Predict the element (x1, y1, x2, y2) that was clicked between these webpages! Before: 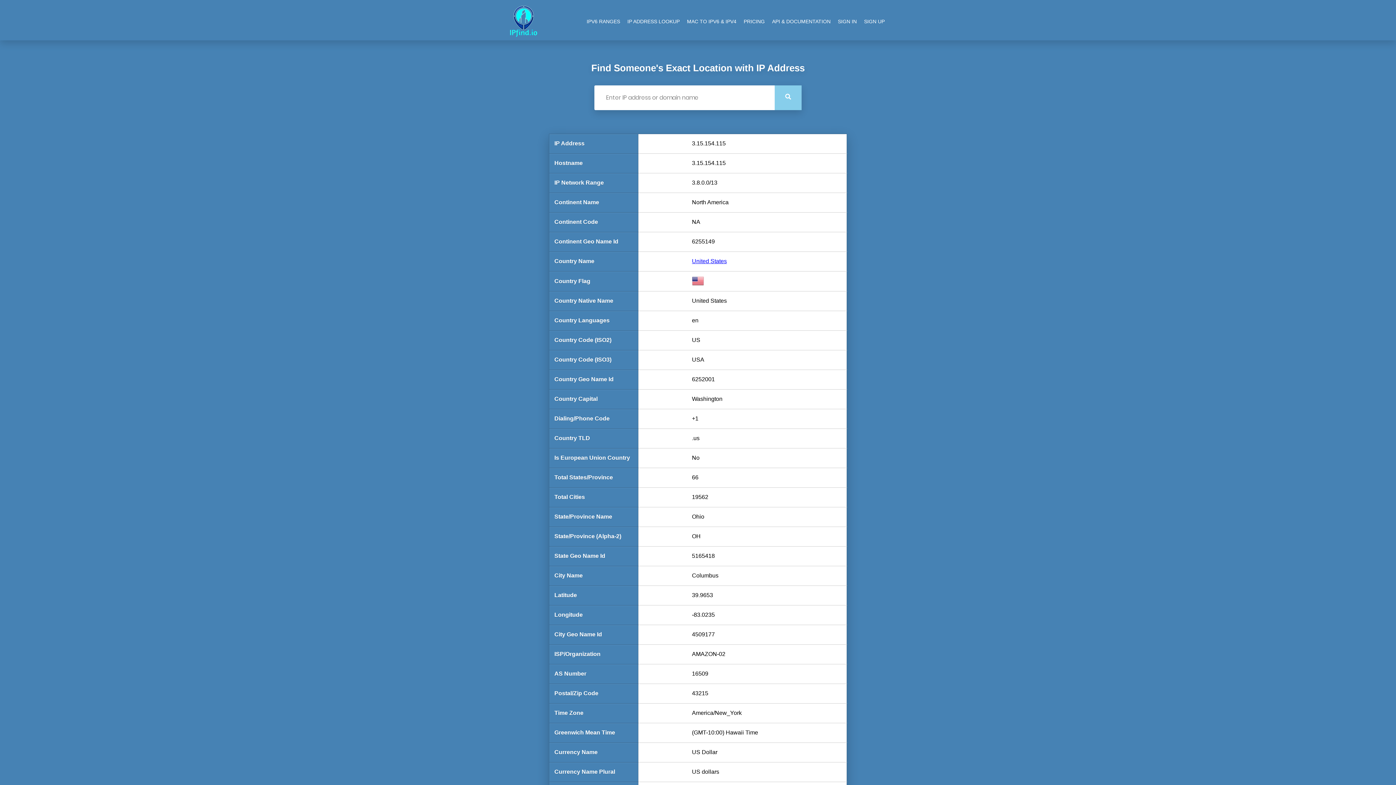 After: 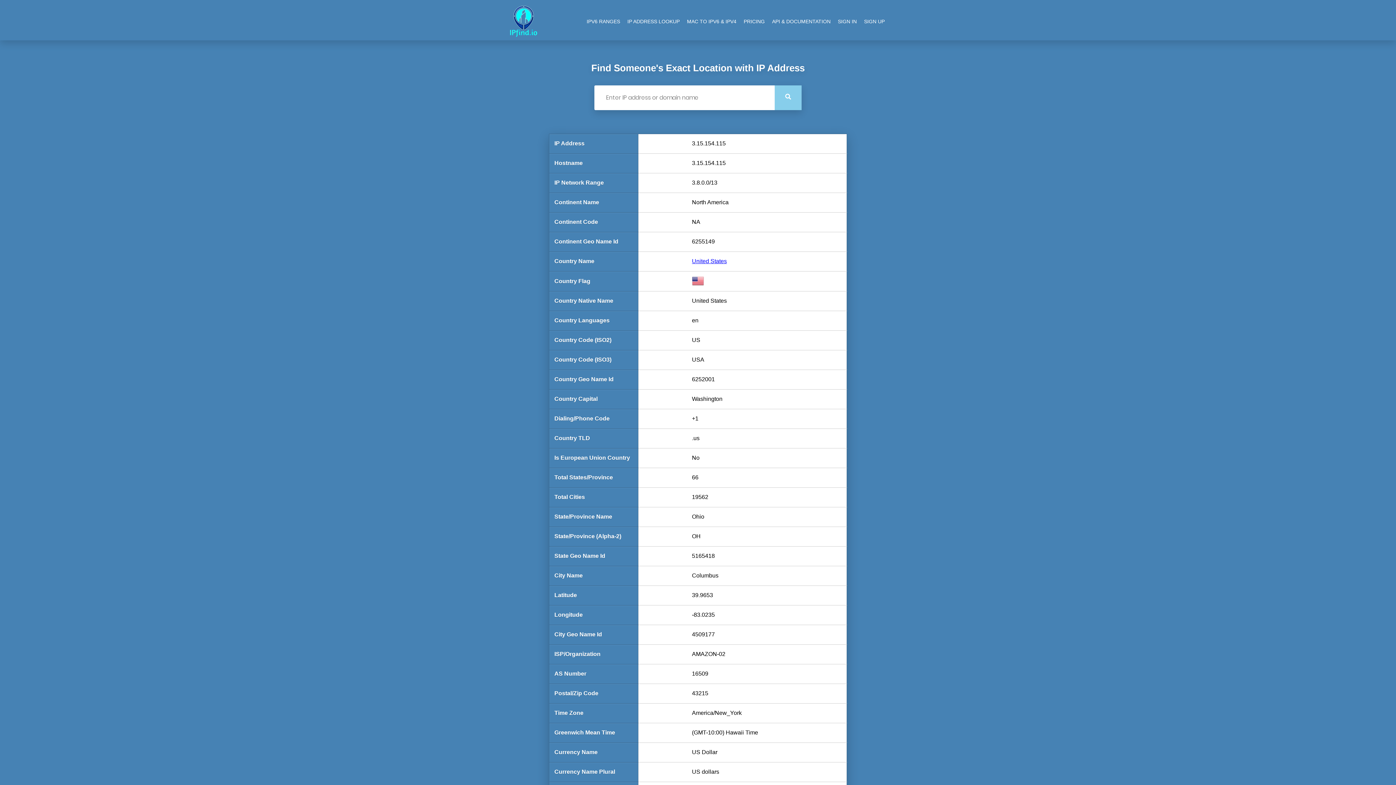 Action: label: IP ADDRESS LOOKUP bbox: (623, 10, 683, 32)